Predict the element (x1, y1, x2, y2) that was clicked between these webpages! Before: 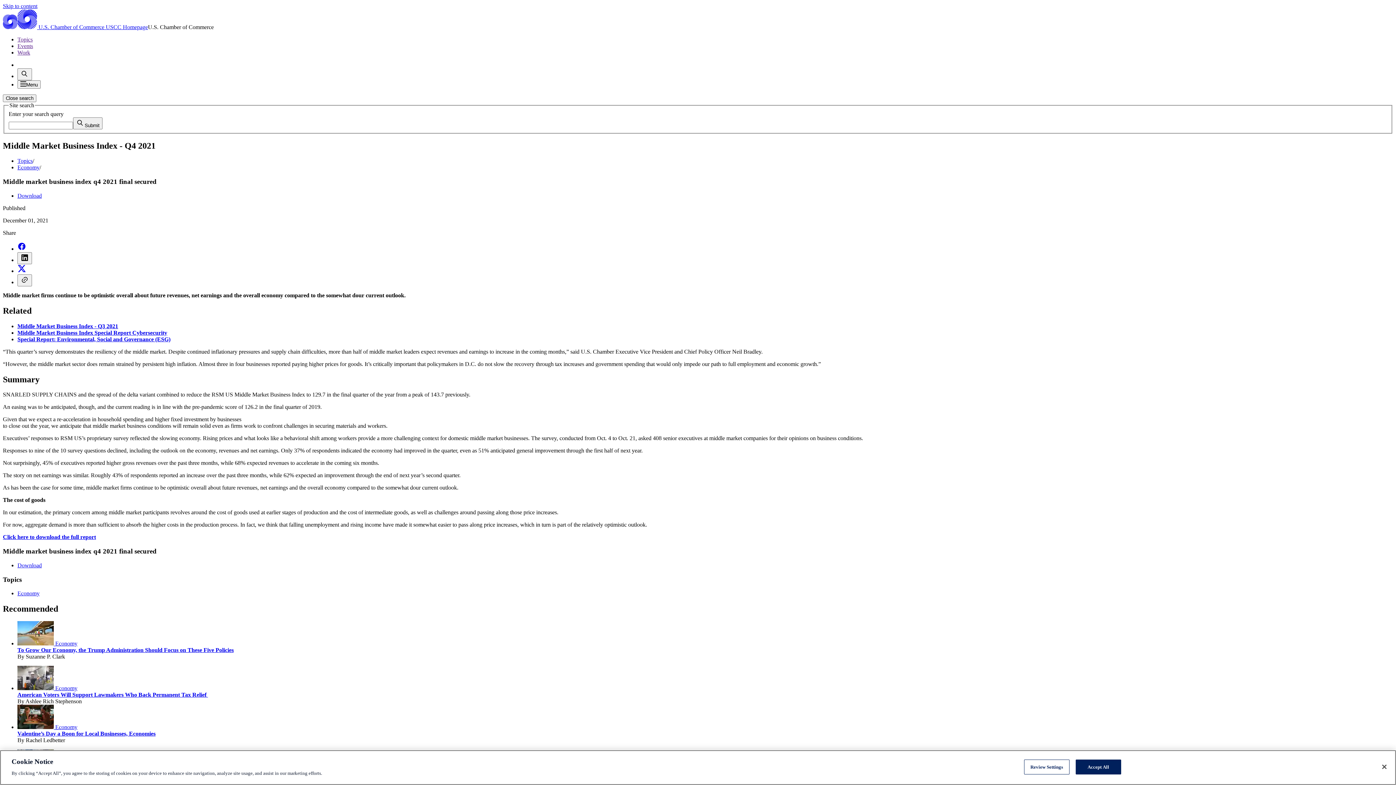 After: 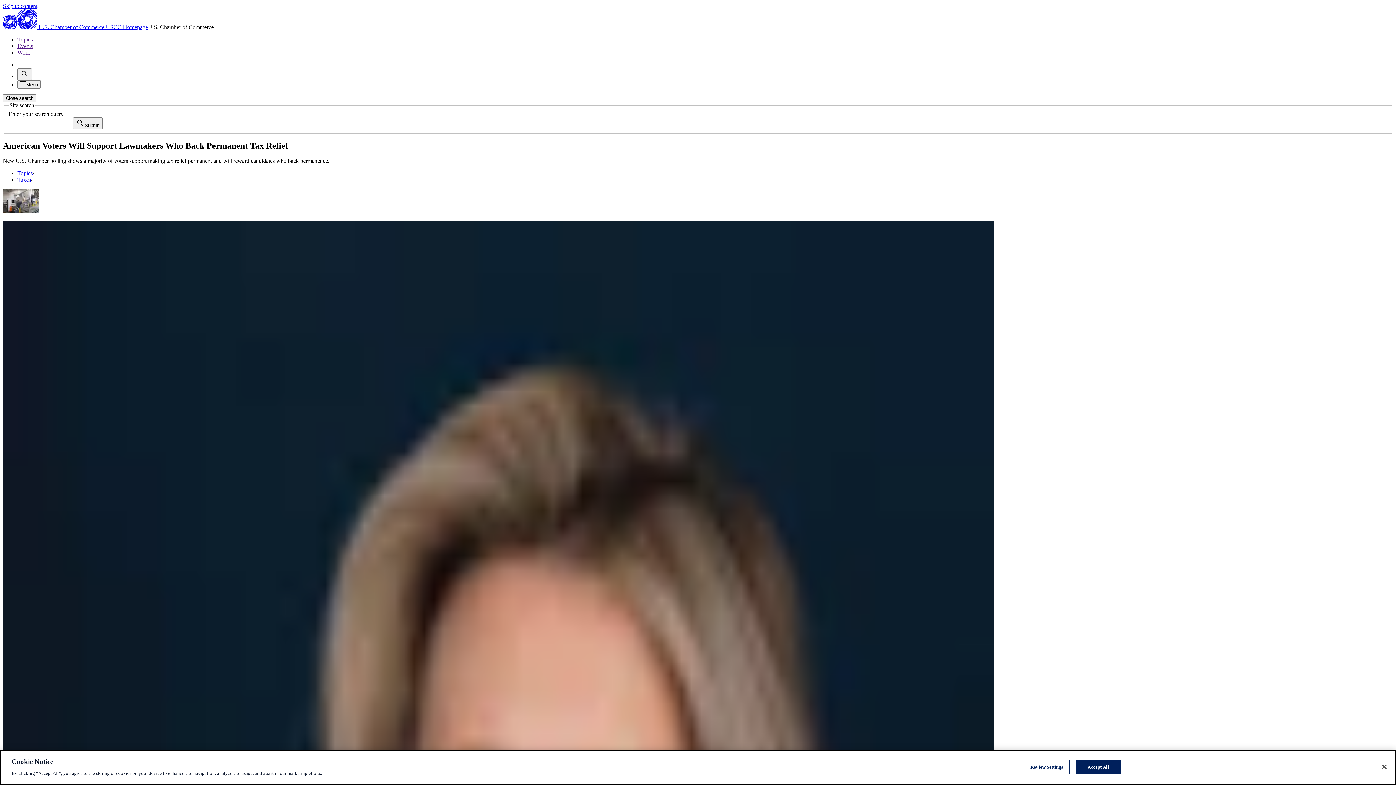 Action: bbox: (17, 685, 53, 691)